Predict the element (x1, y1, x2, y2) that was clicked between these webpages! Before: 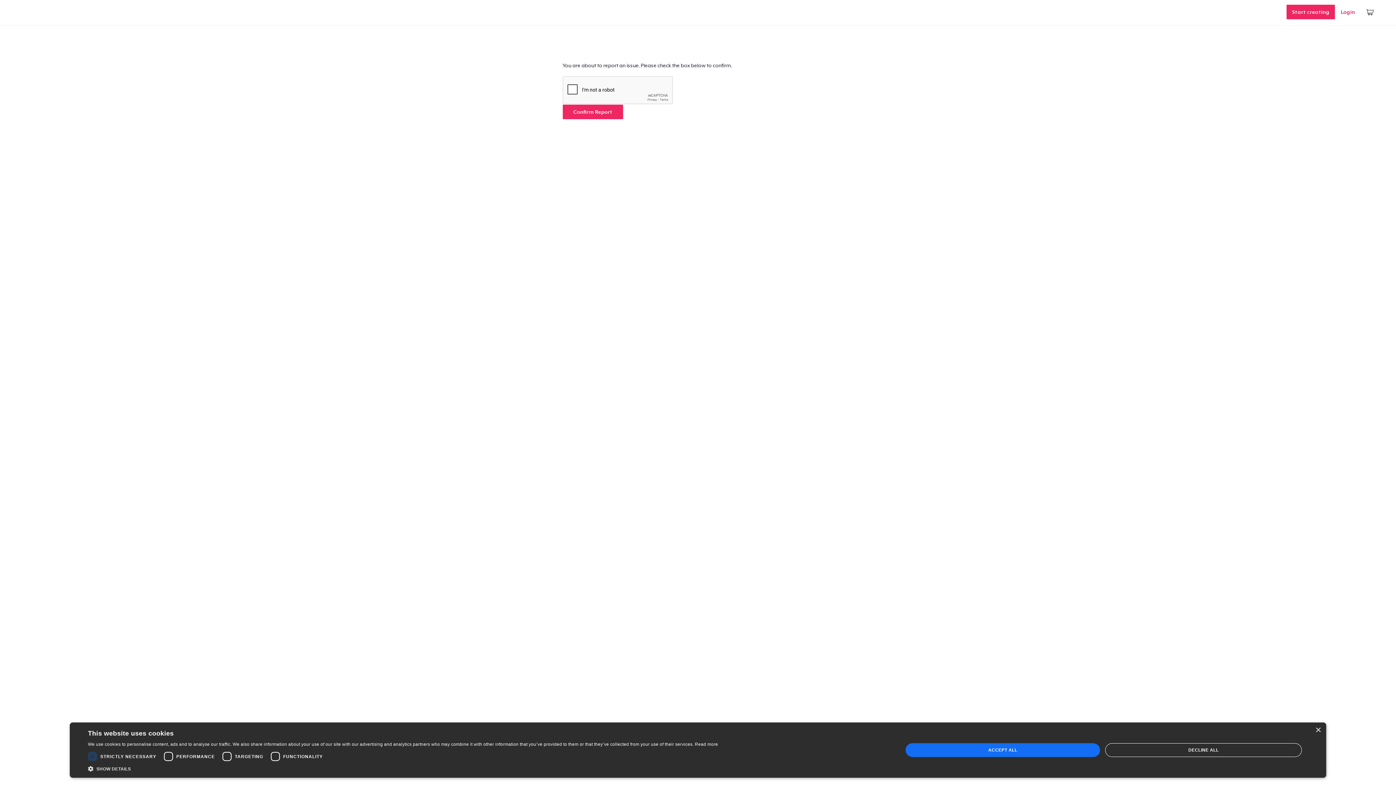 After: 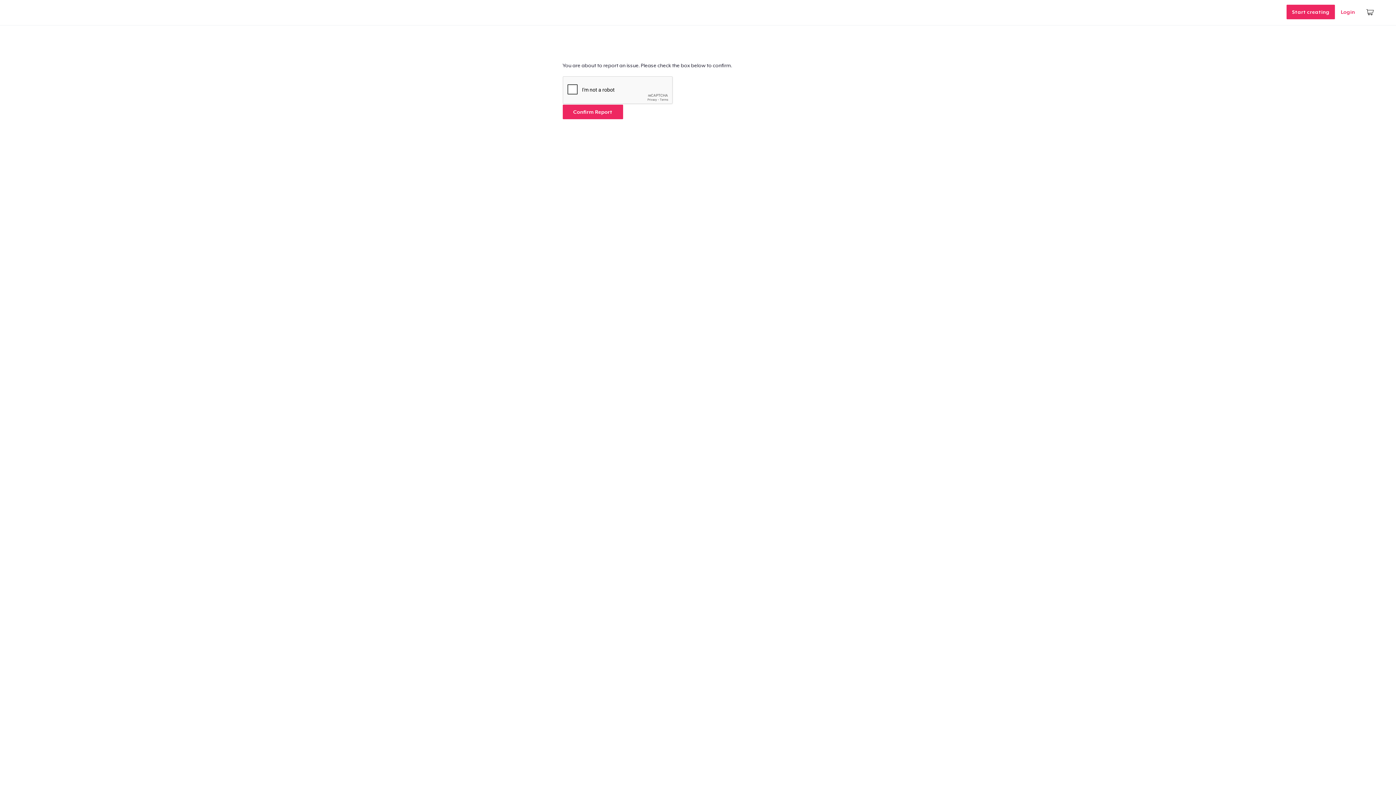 Action: bbox: (1315, 728, 1321, 733) label: Close